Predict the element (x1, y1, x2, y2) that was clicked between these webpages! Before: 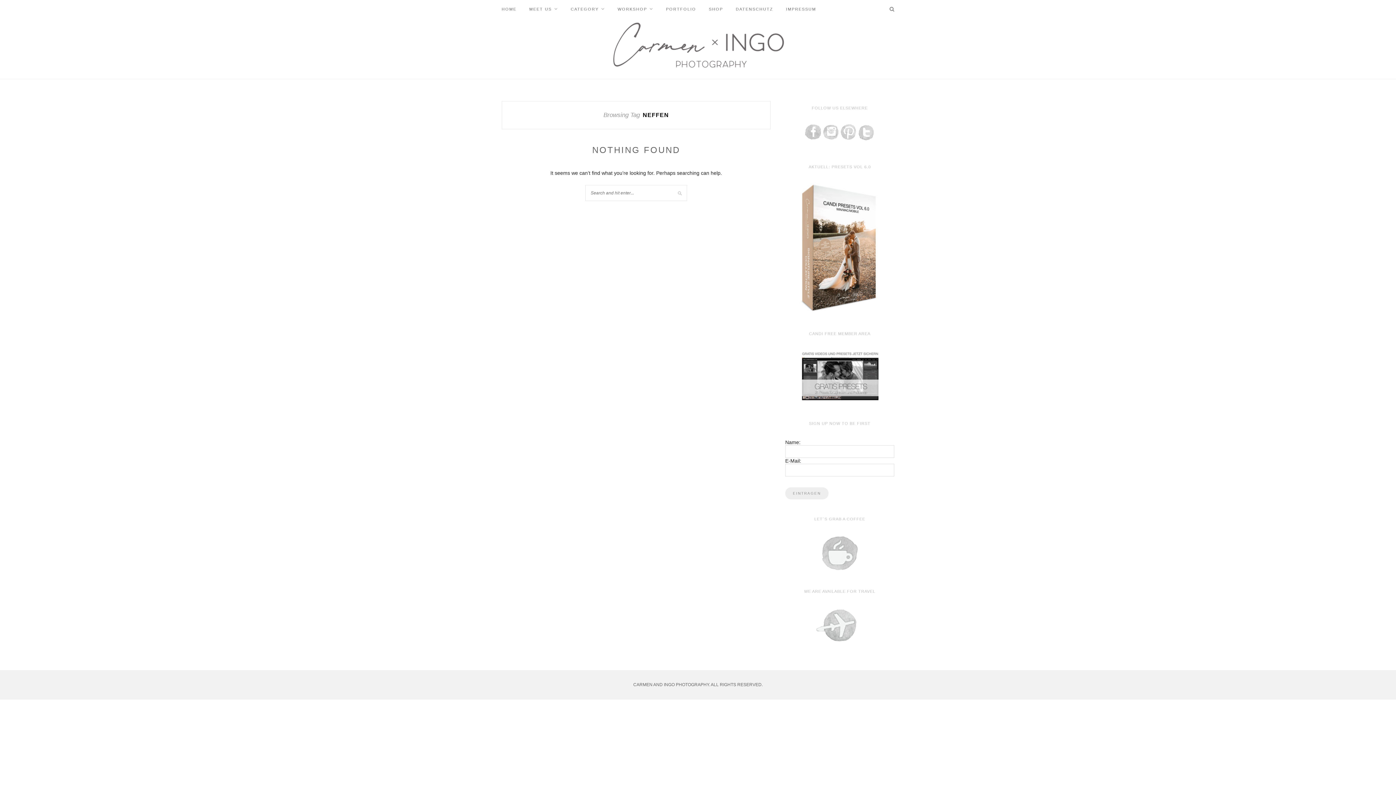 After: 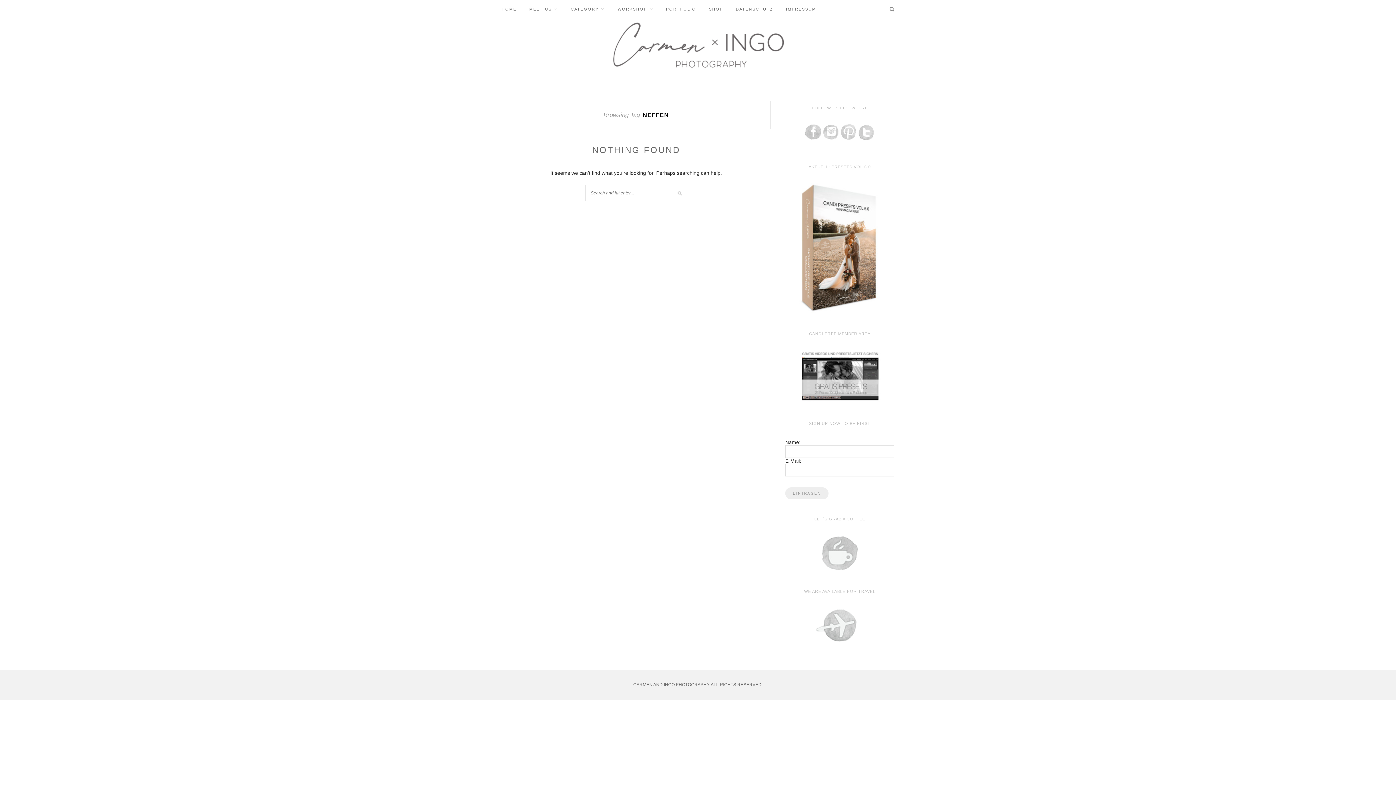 Action: bbox: (840, 135, 857, 141)